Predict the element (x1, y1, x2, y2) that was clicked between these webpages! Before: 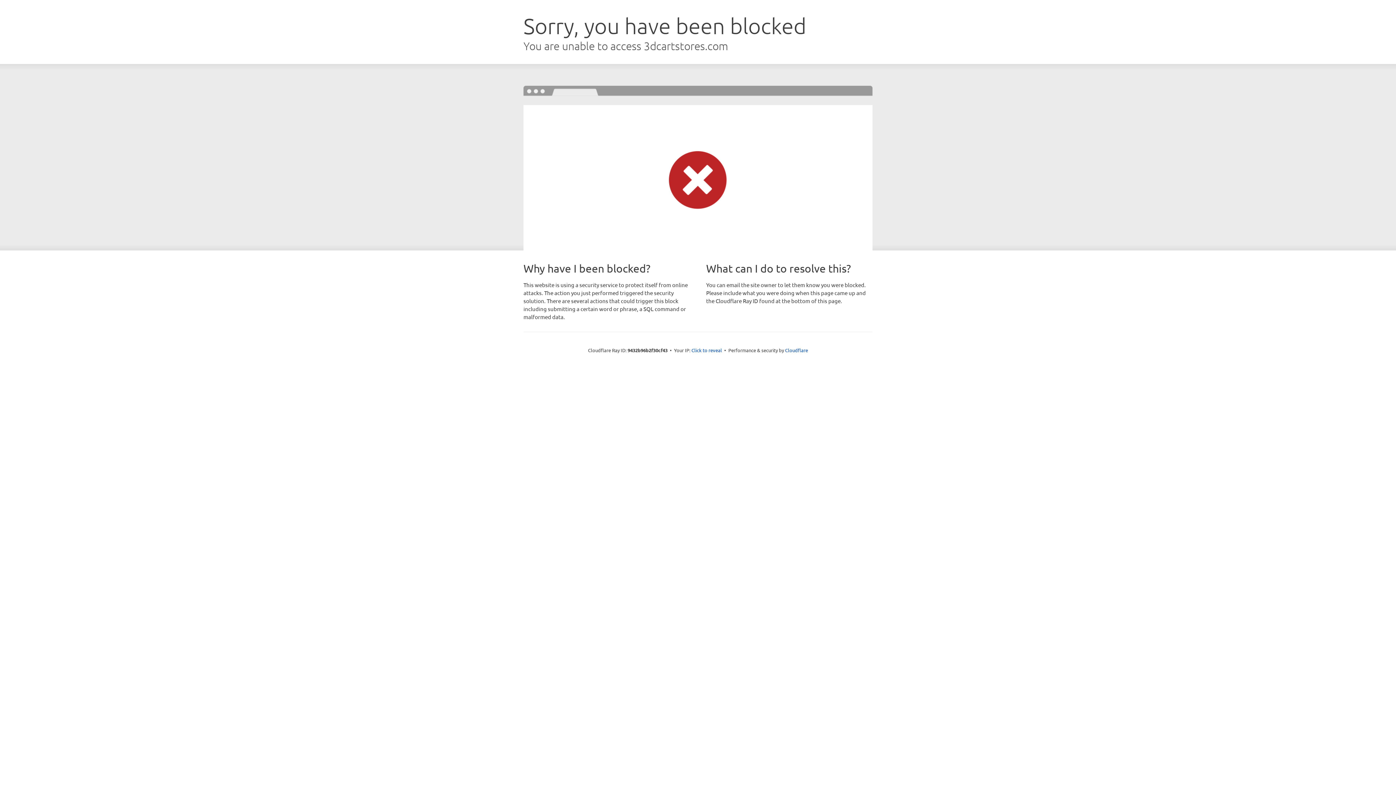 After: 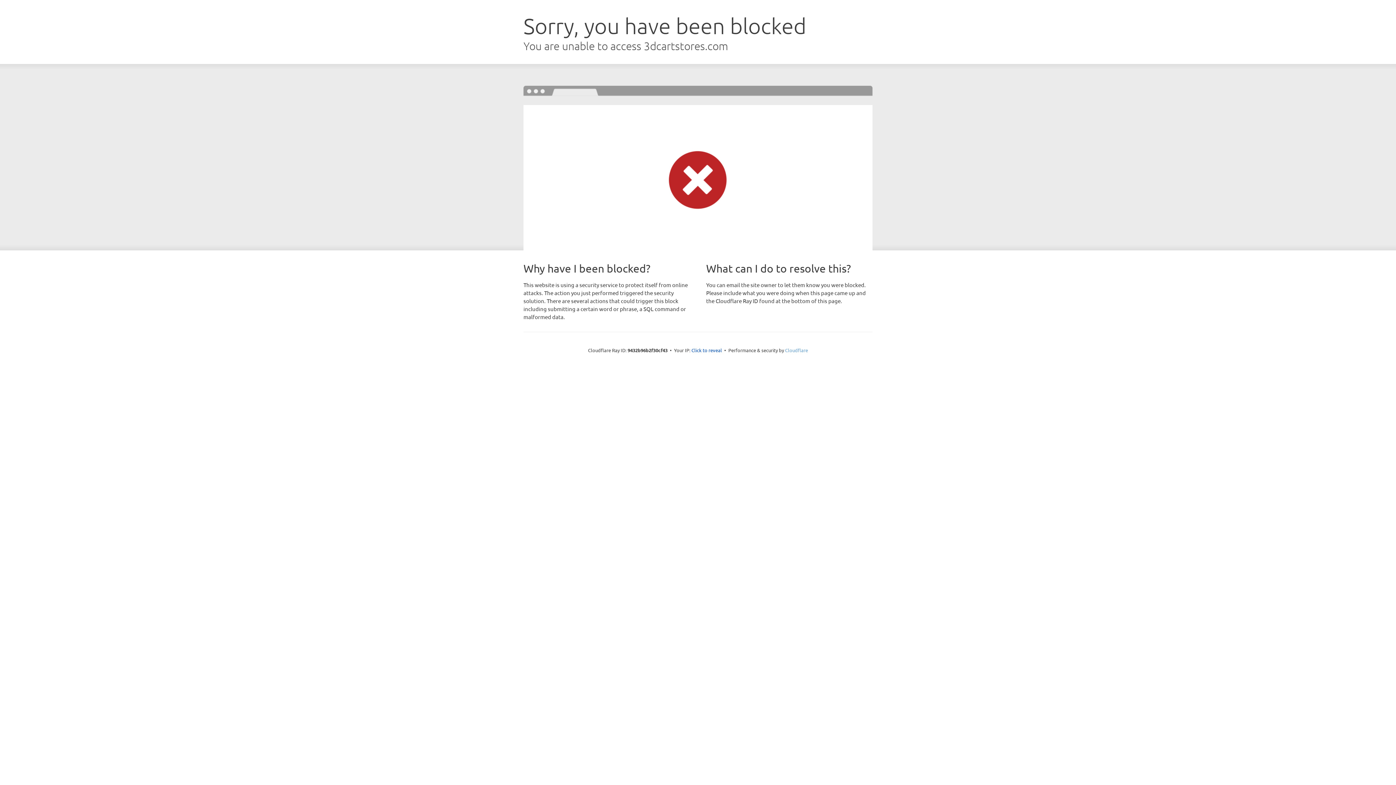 Action: label: Cloudflare bbox: (785, 347, 808, 353)